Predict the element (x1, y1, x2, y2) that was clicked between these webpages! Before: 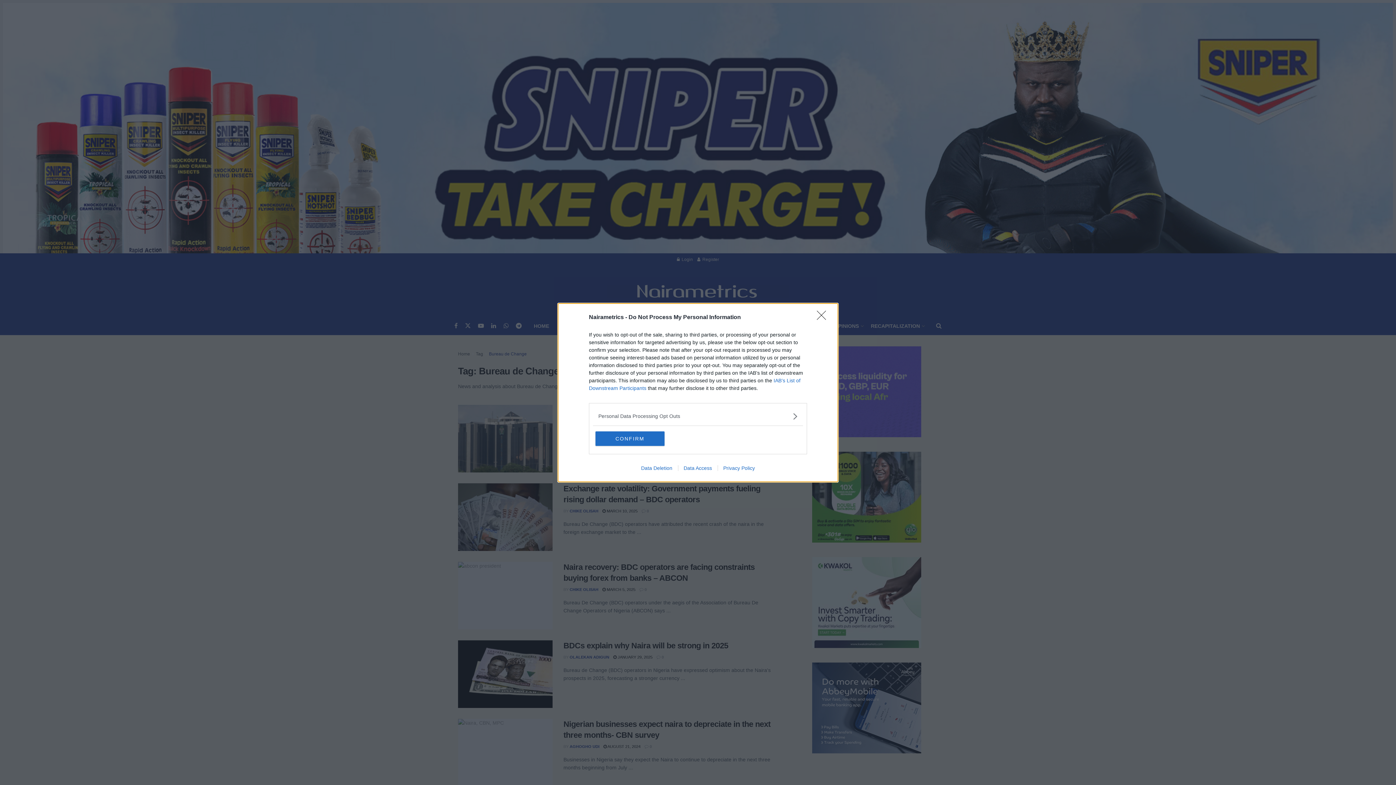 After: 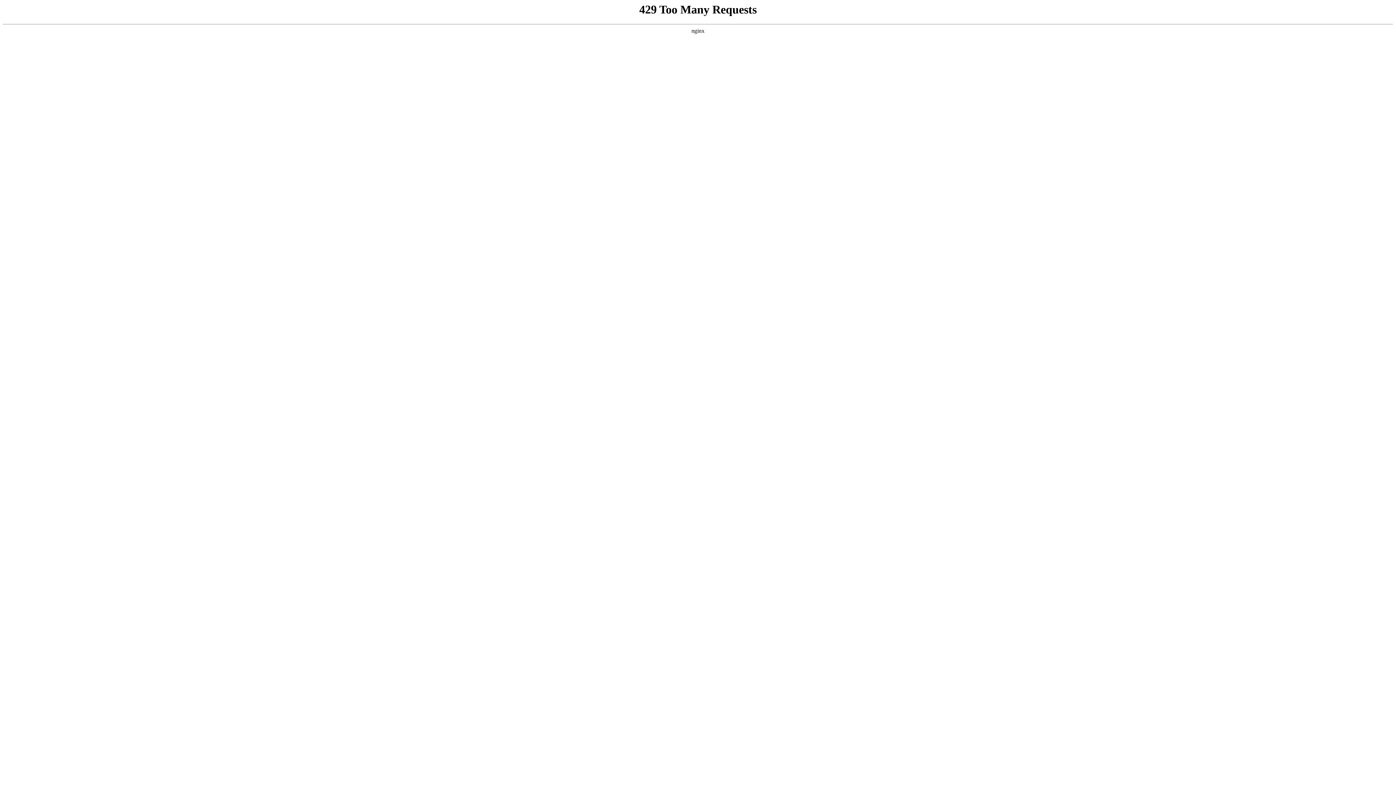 Action: label: Data Access bbox: (678, 465, 717, 471)